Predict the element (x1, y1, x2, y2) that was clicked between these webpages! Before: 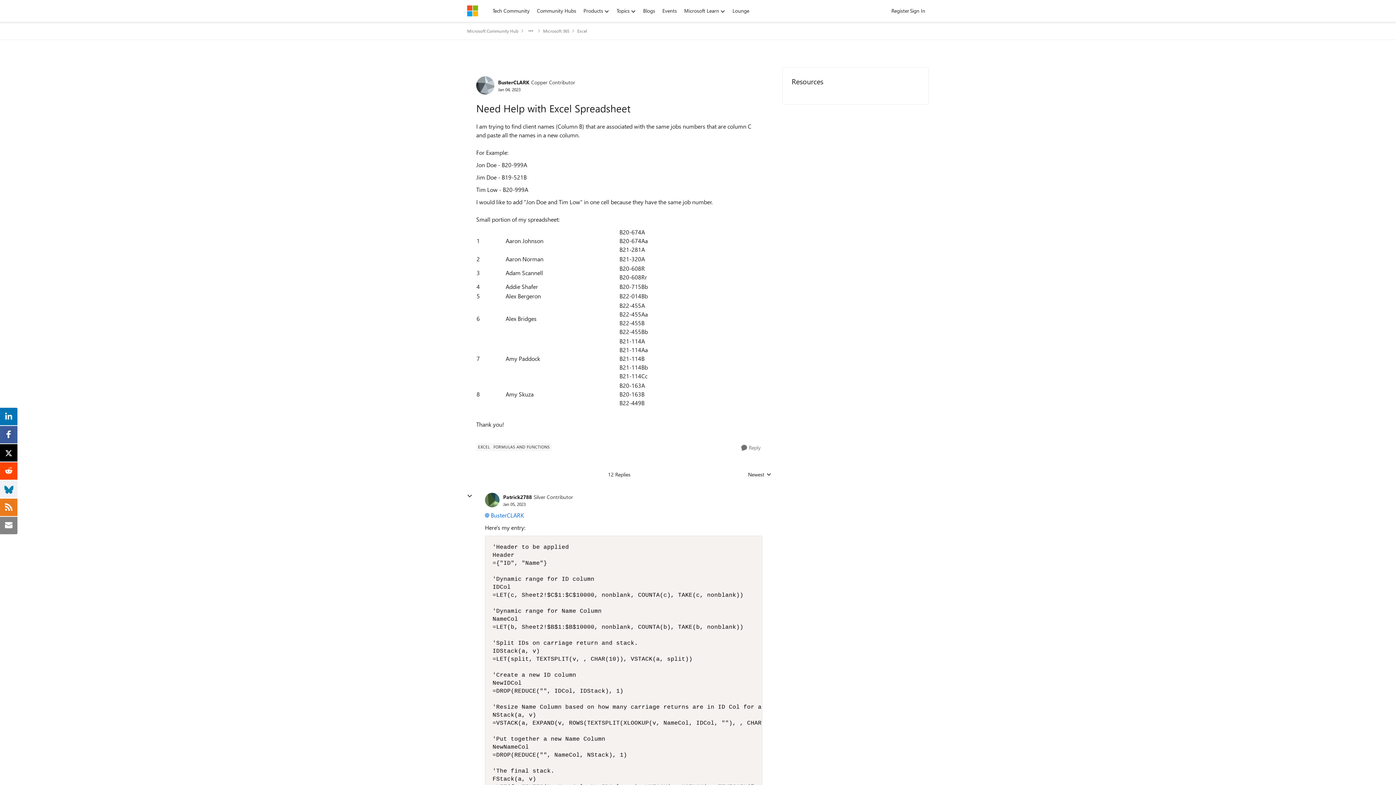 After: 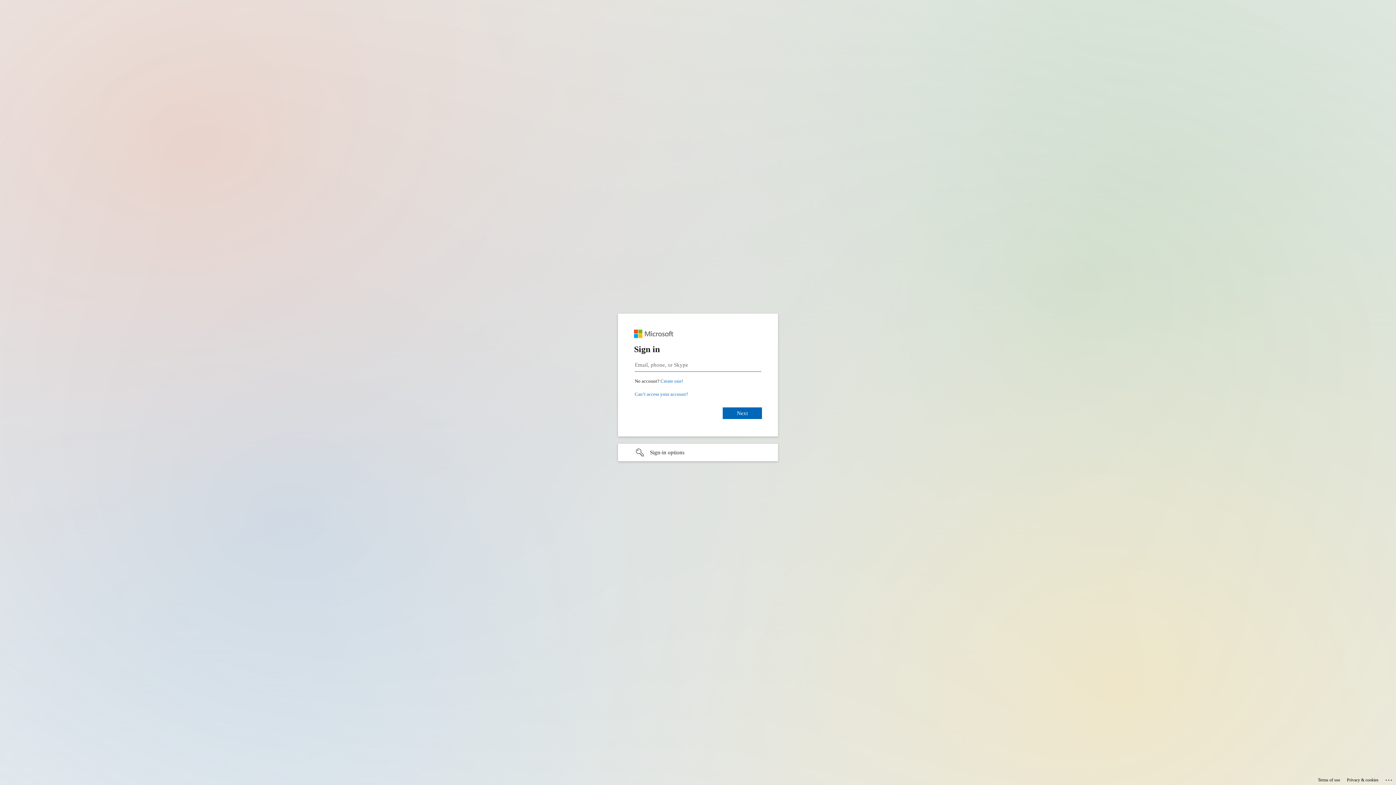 Action: label: Register bbox: (888, 5, 913, 16)